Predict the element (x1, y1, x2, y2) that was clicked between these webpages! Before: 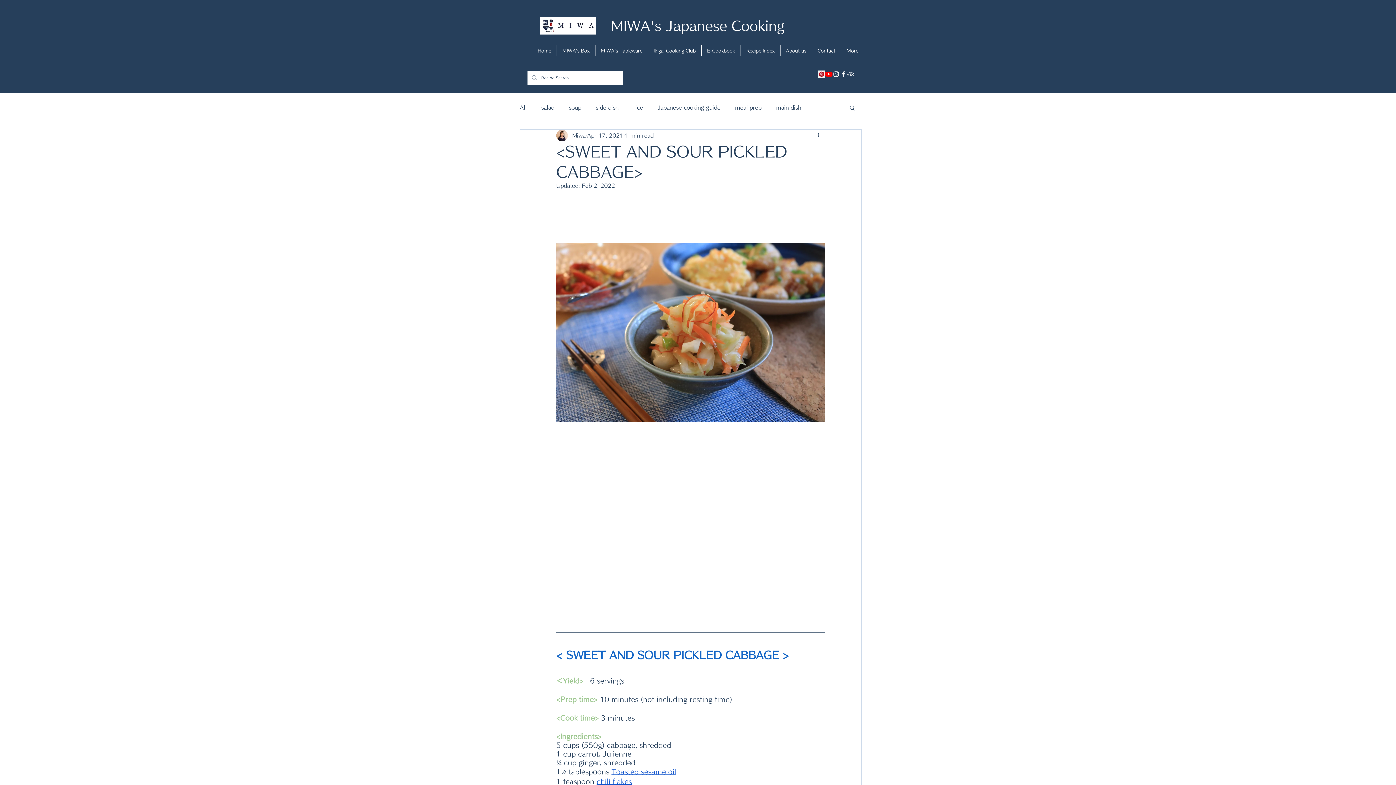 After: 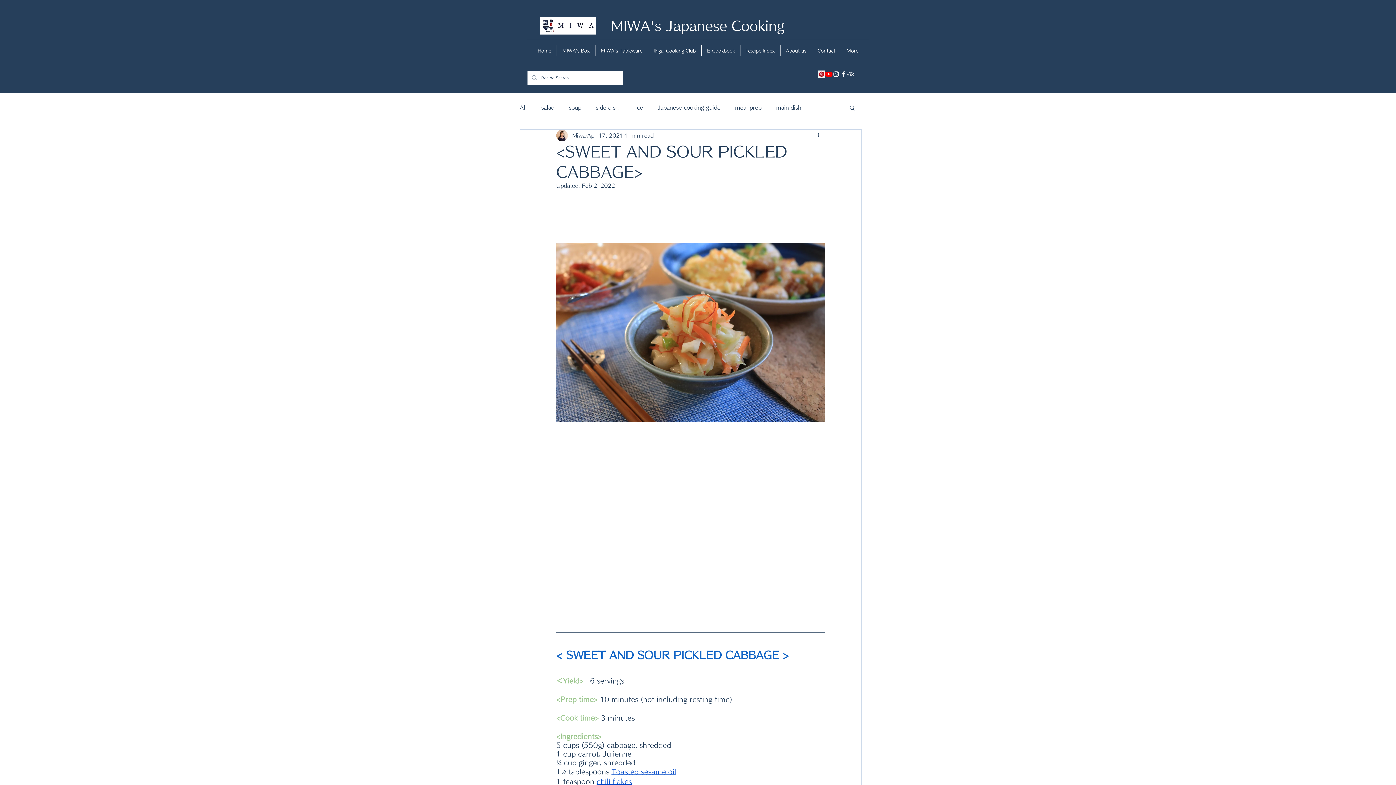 Action: bbox: (832, 70, 840, 77) label: instagram